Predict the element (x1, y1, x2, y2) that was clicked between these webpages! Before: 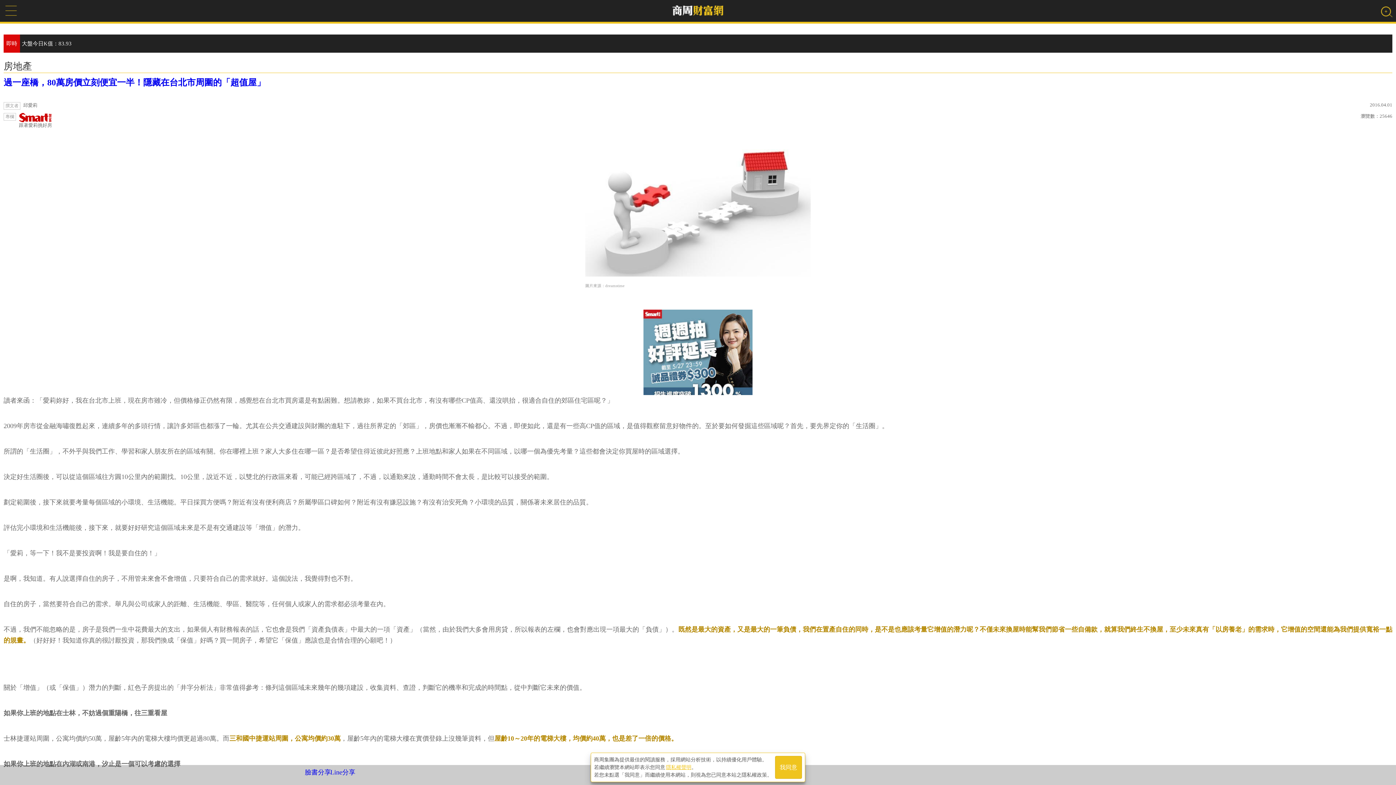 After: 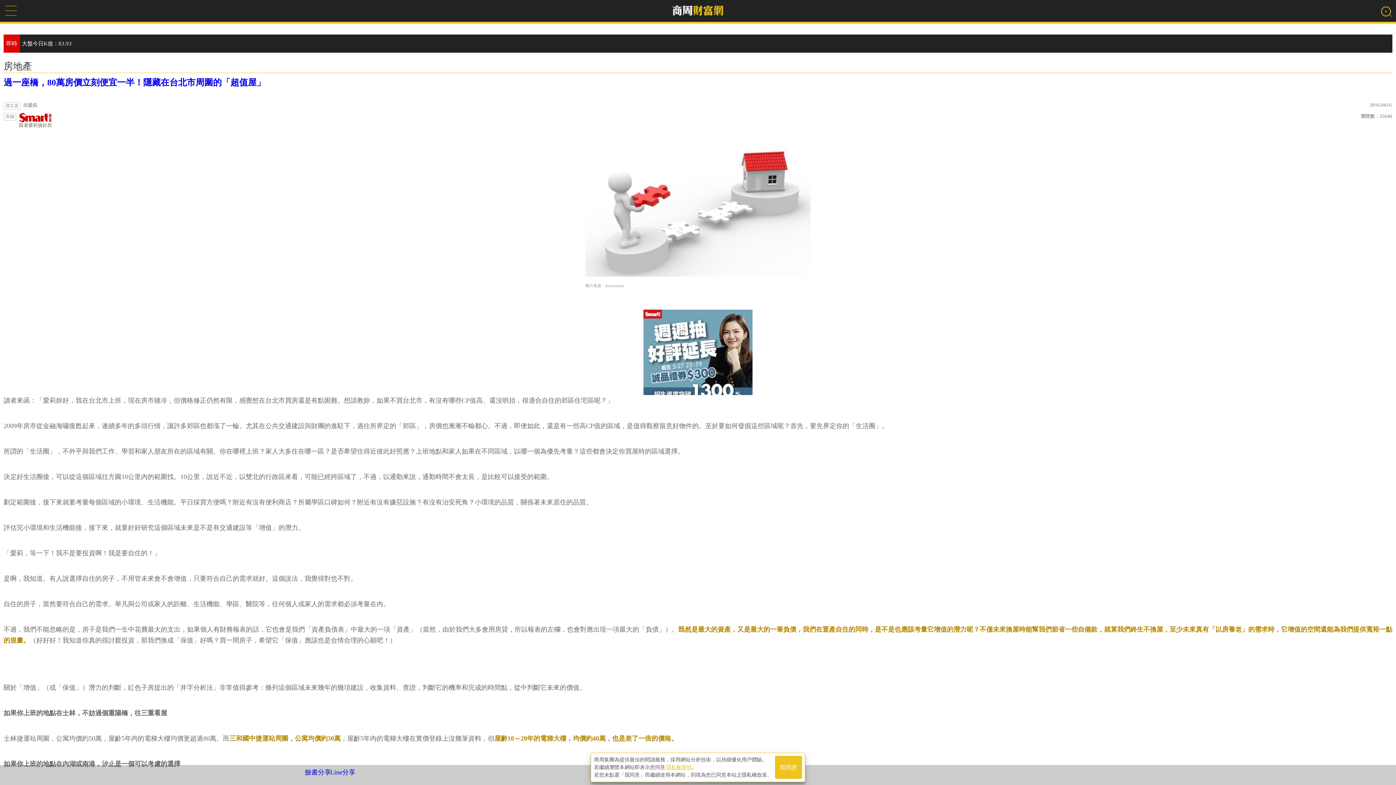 Action: bbox: (3, 77, 265, 87) label: 過一座橋，80萬房價立刻便宜一半！隱藏在台北市周圍的「超值屋」